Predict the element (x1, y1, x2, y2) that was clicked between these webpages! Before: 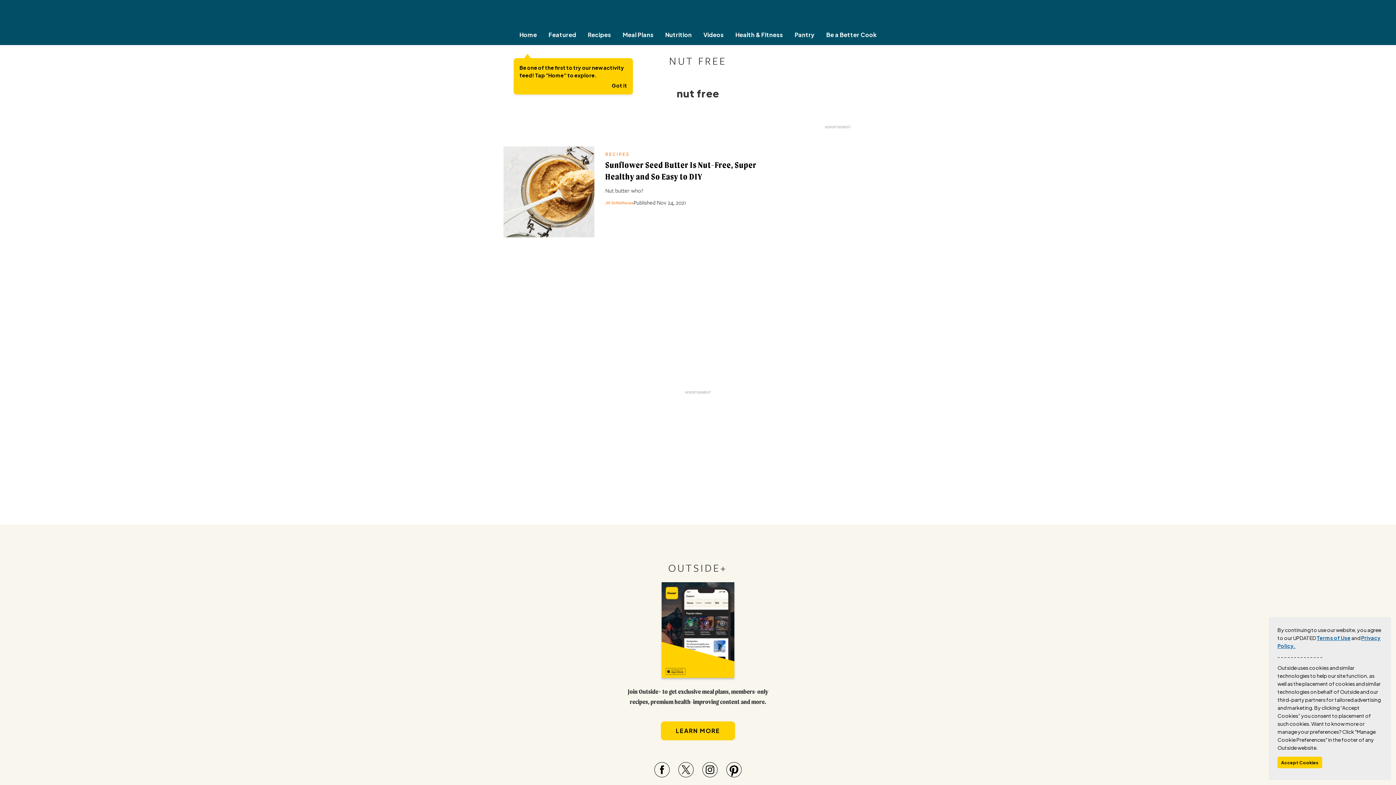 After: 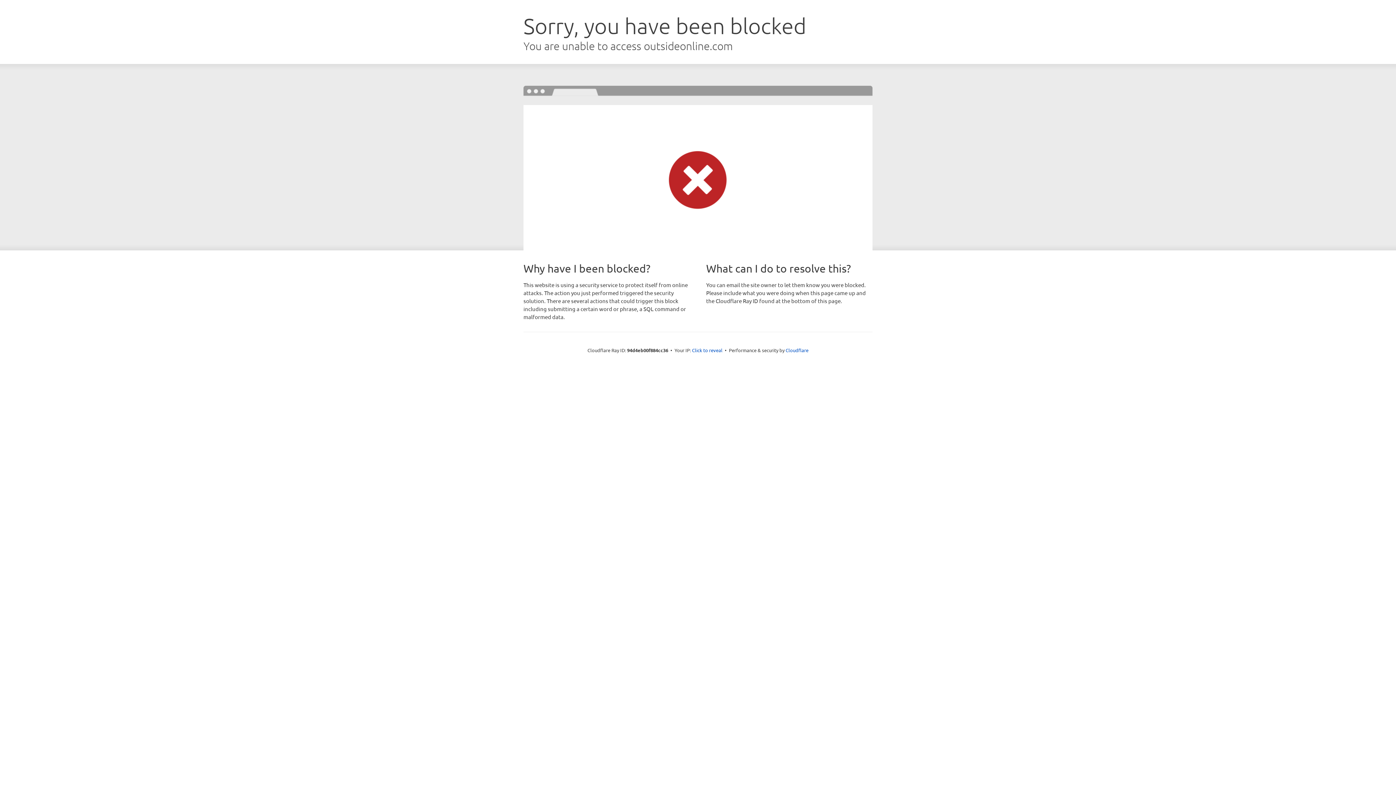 Action: bbox: (503, 146, 594, 237) label: Read more - Sunflower Seed Butter Is Nut-Free, Super Healthy and So Easy to DIY